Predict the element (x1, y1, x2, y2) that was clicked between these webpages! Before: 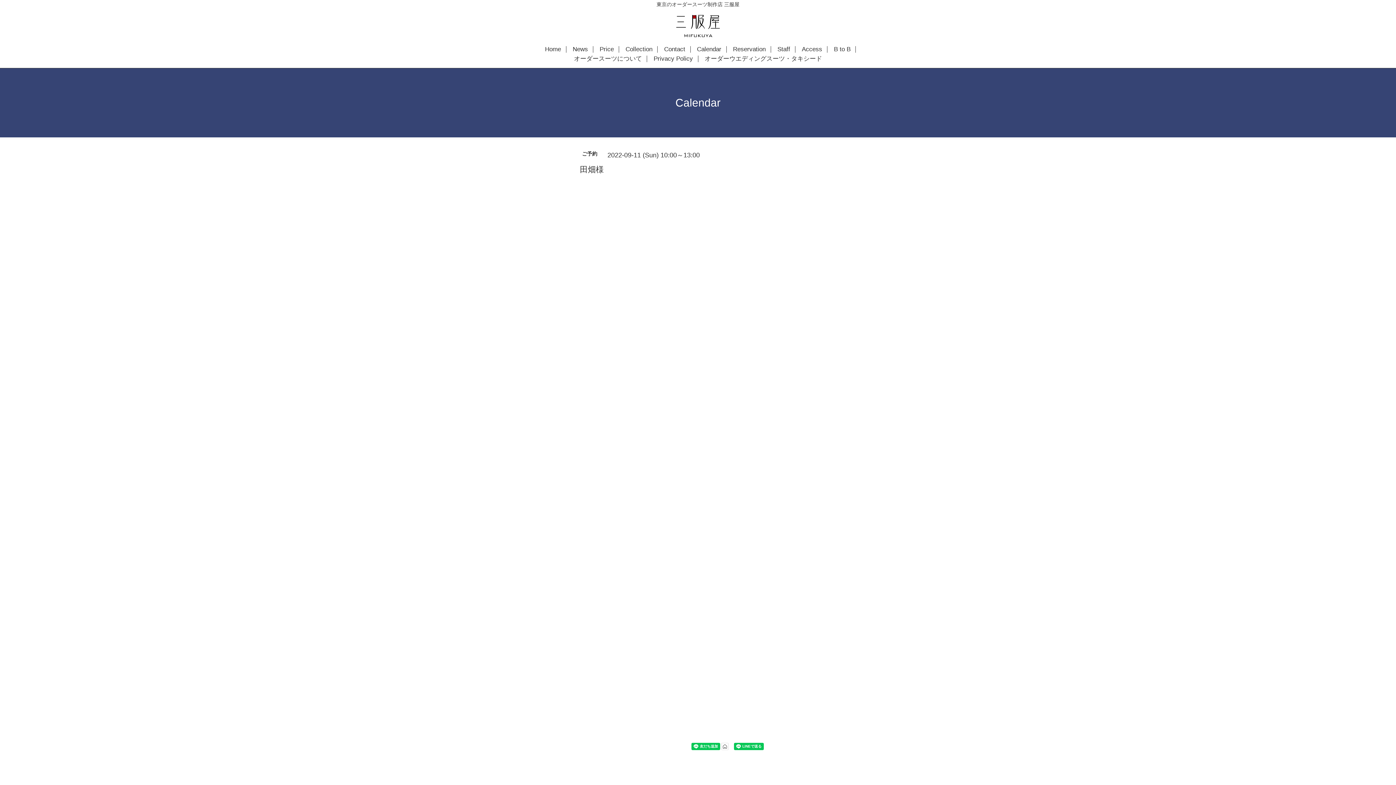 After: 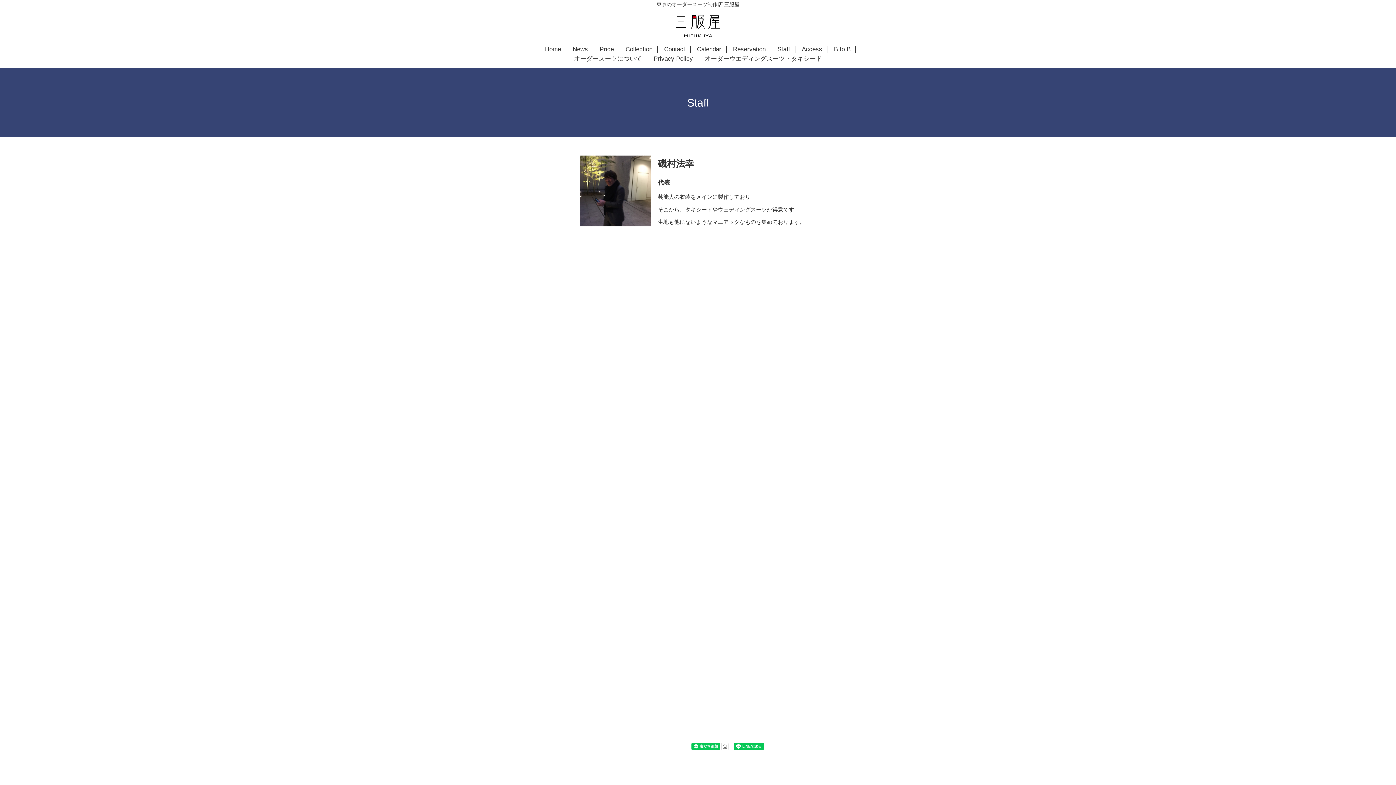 Action: label: Staff bbox: (772, 46, 795, 52)